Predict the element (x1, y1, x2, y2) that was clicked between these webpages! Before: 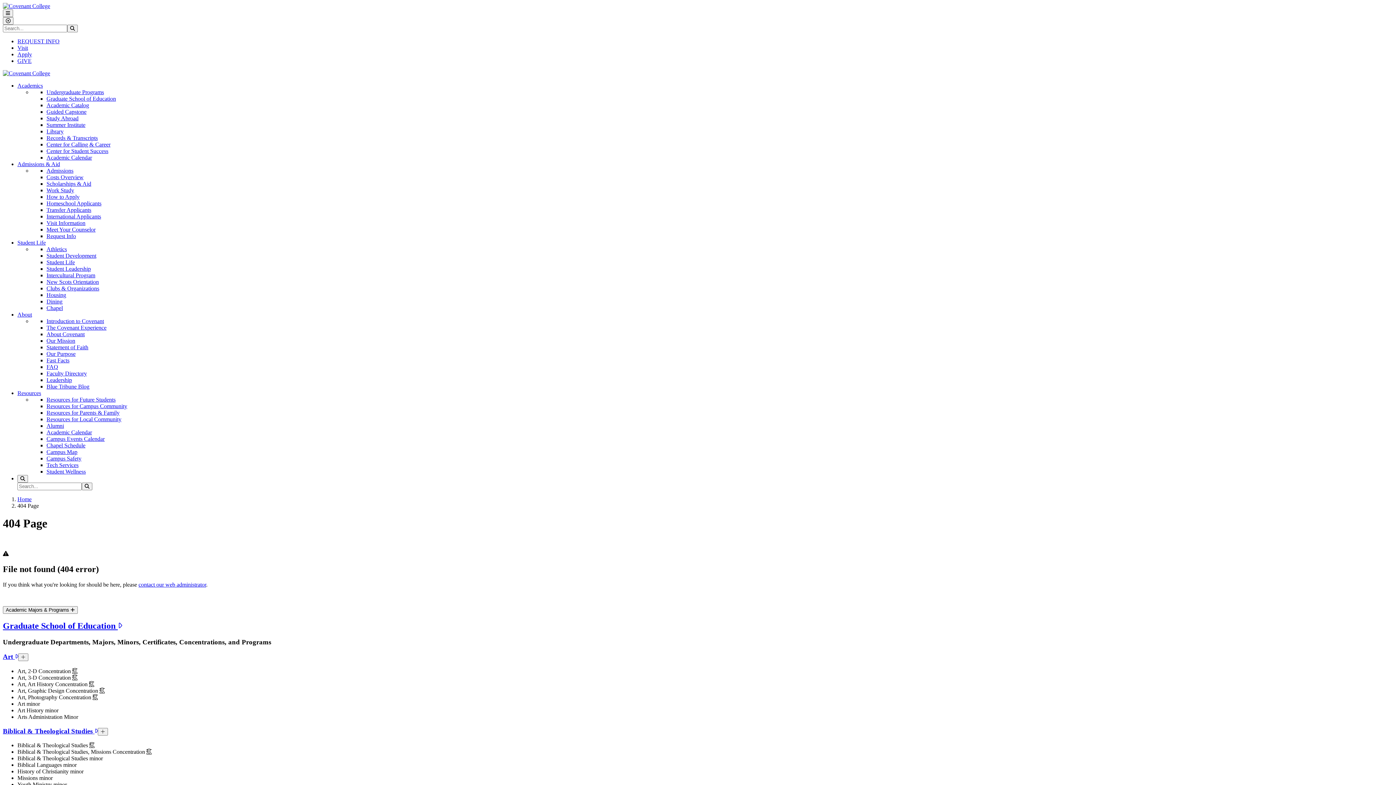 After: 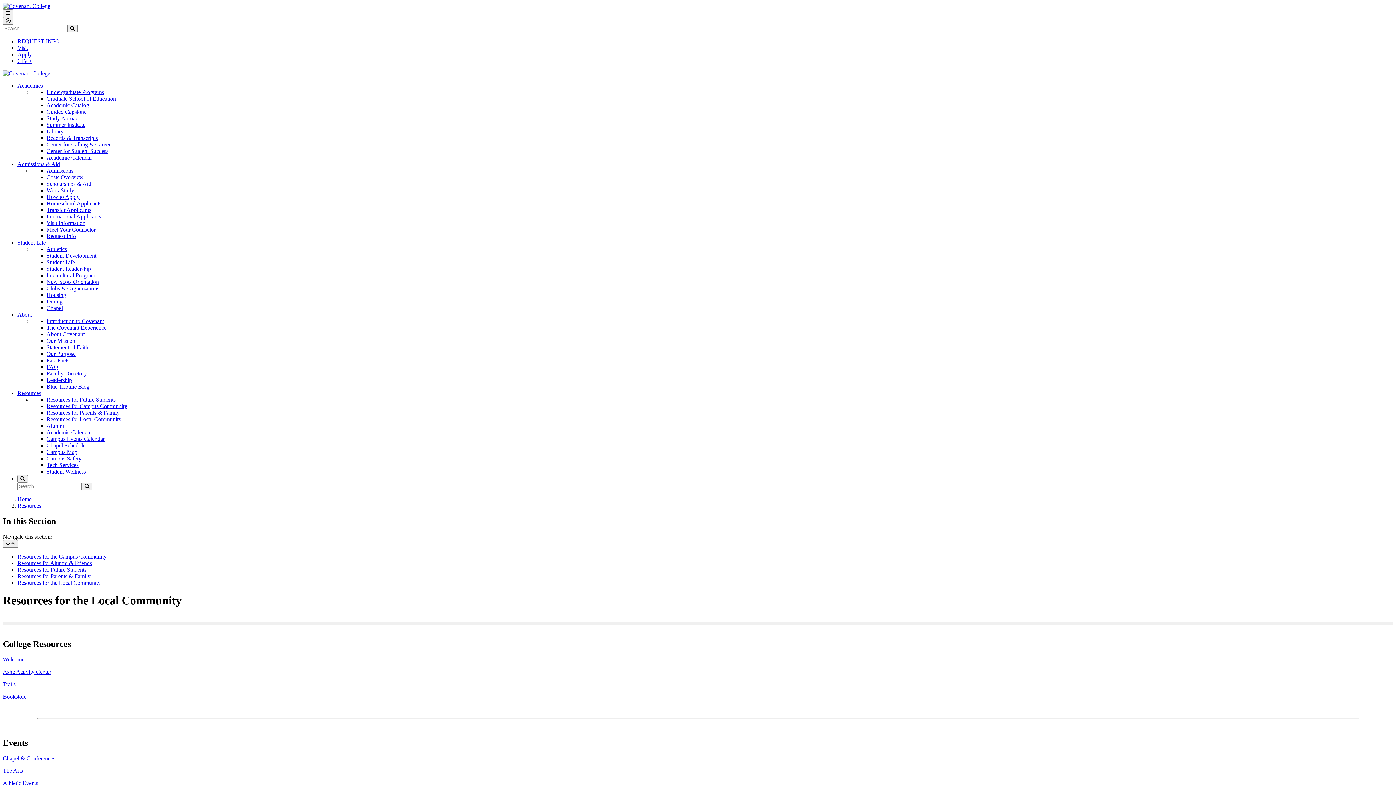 Action: bbox: (46, 416, 121, 422) label: Resources for Local Community